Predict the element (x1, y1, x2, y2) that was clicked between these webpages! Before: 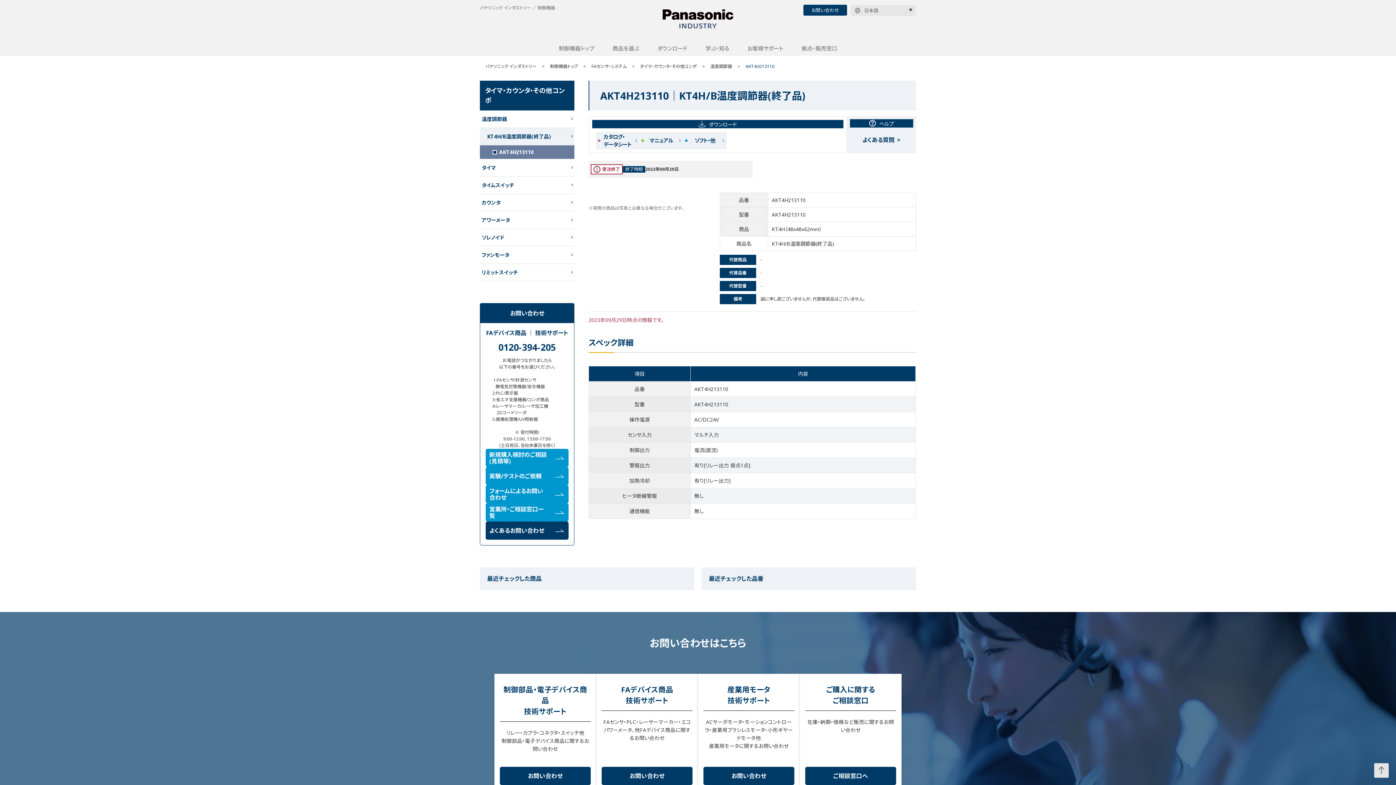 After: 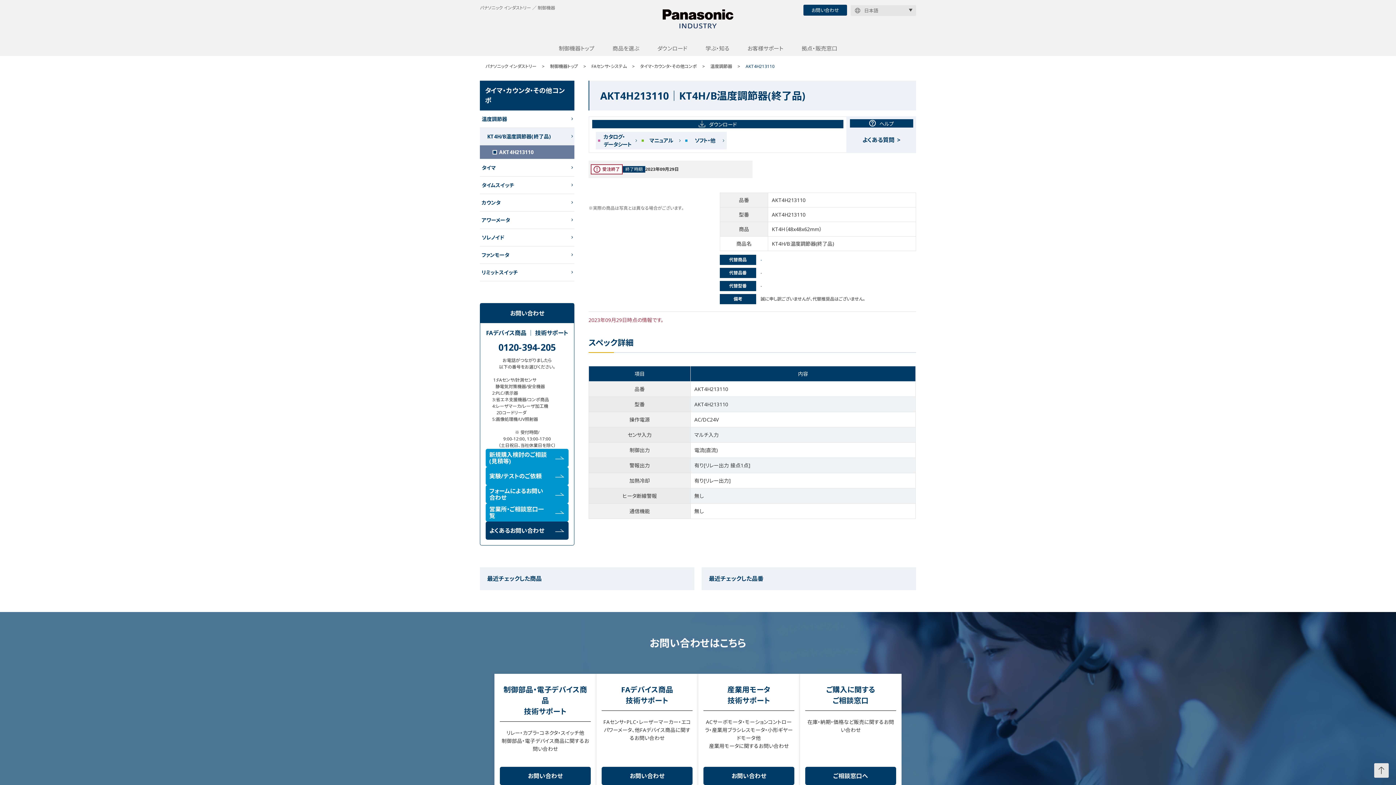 Action: bbox: (760, 256, 762, 262) label: -